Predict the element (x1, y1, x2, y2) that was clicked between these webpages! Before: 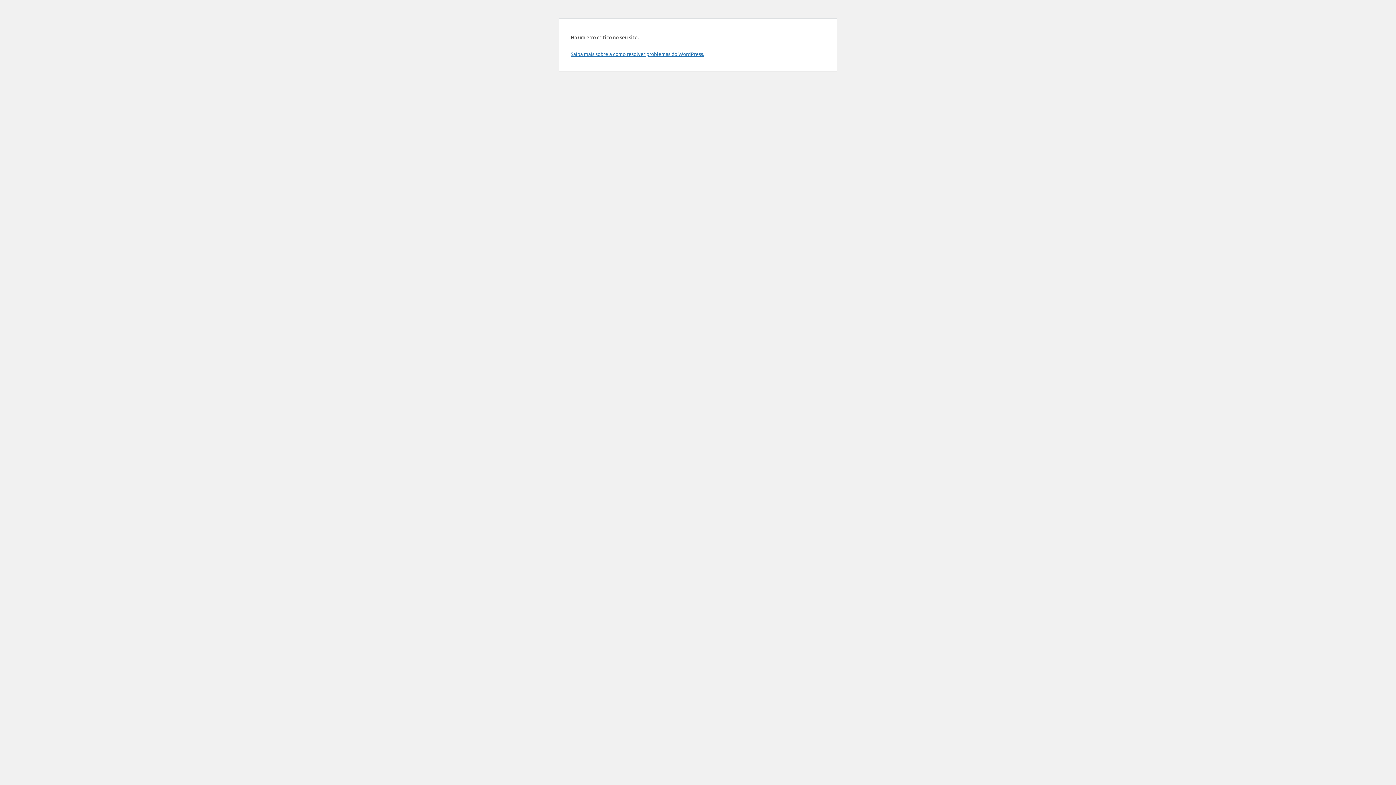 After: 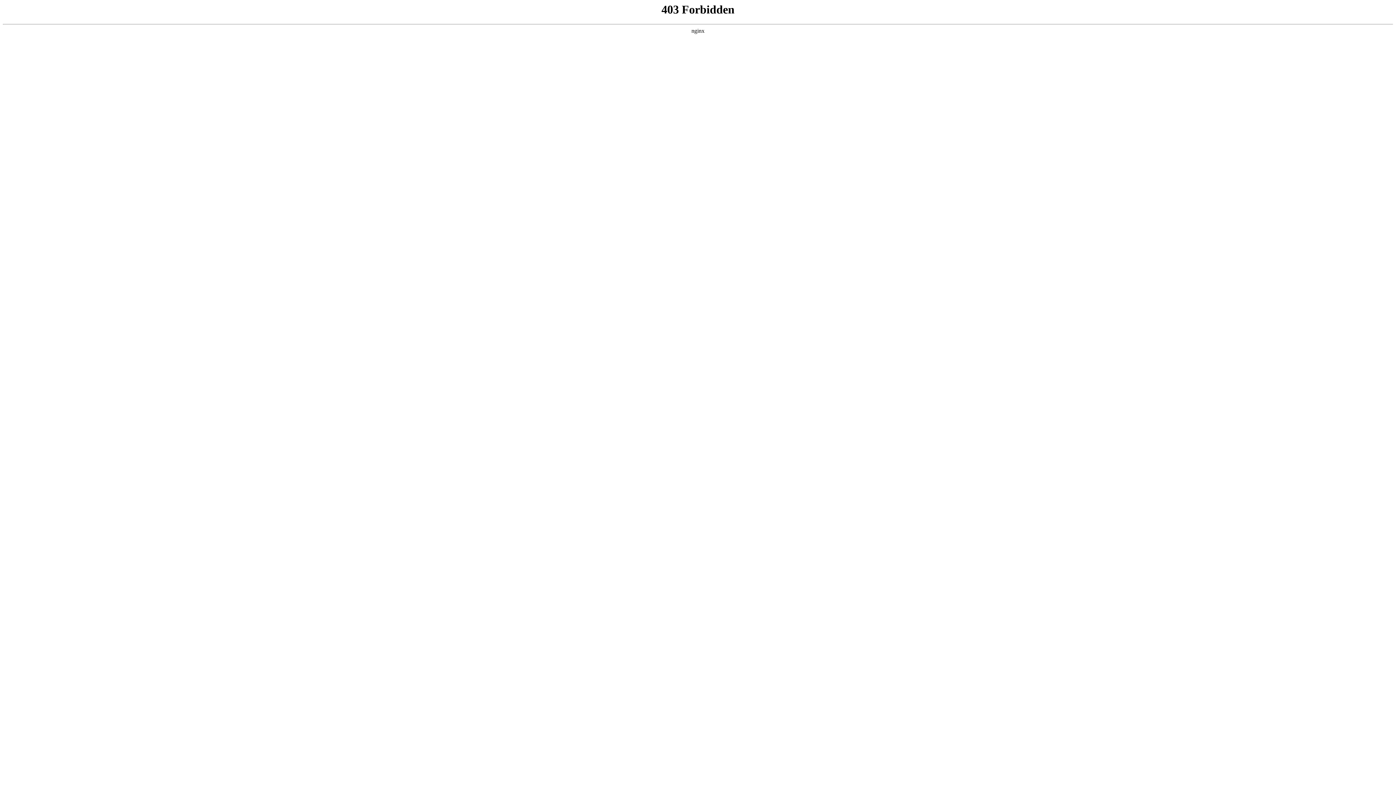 Action: bbox: (570, 50, 704, 57) label: Saiba mais sobre a como resolver problemas do WordPress.